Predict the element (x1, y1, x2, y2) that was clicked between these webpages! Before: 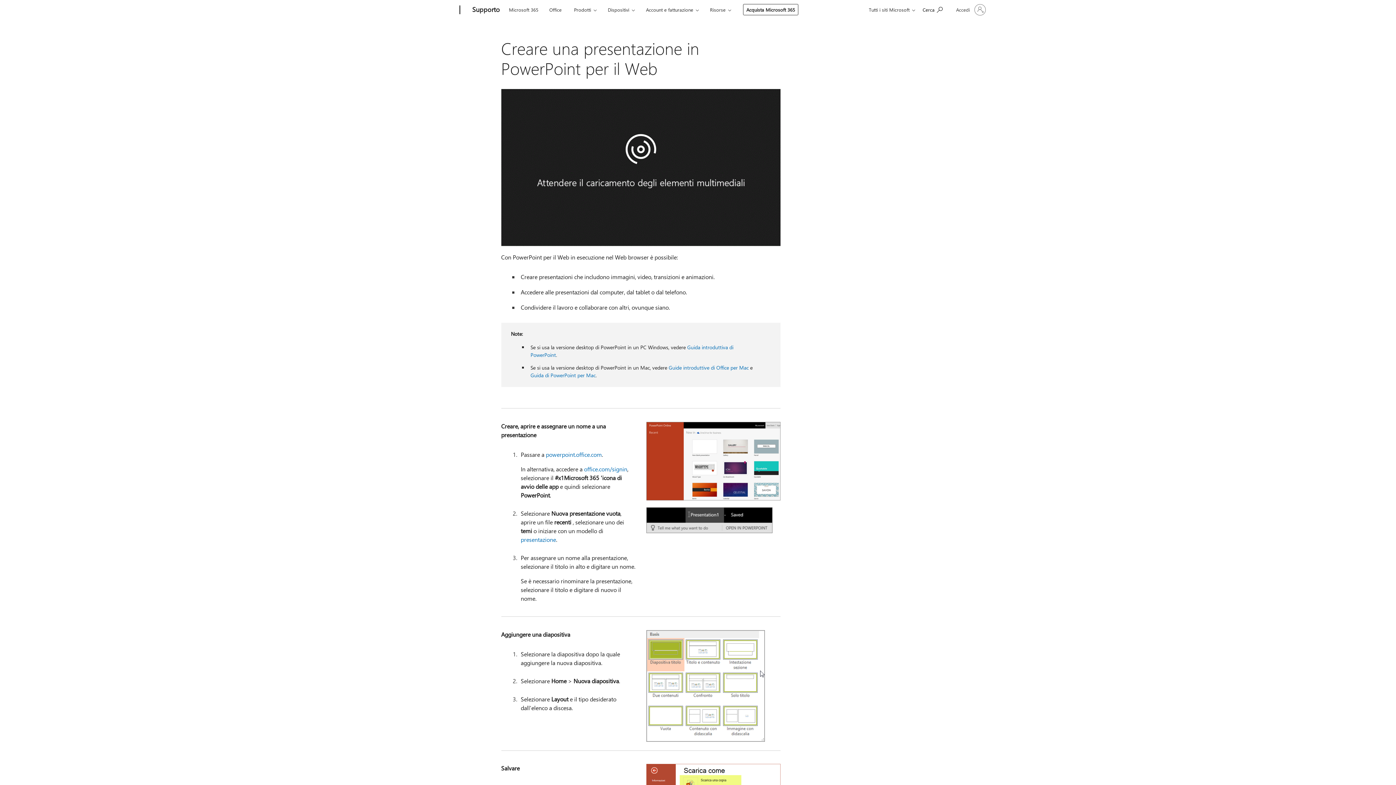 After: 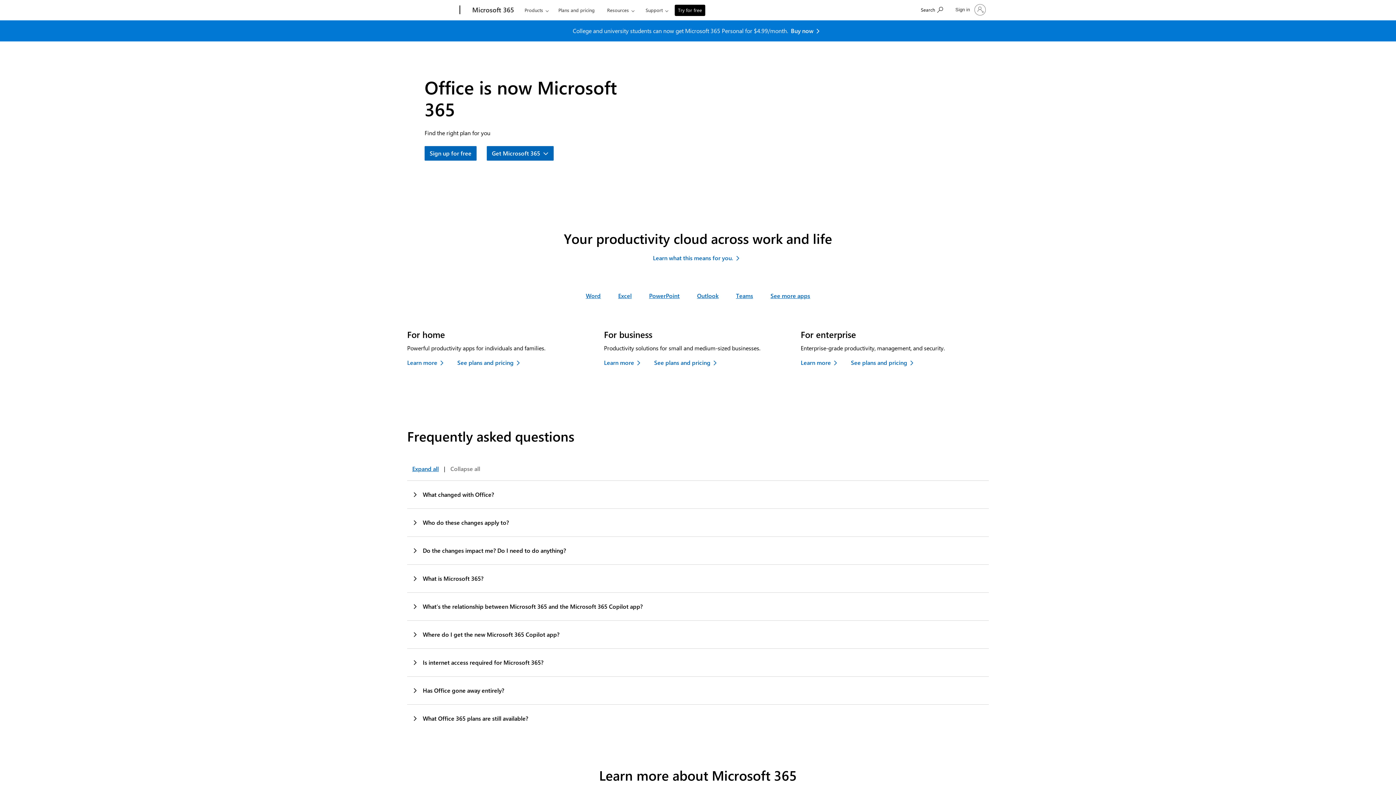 Action: bbox: (546, 0, 565, 17) label: Office